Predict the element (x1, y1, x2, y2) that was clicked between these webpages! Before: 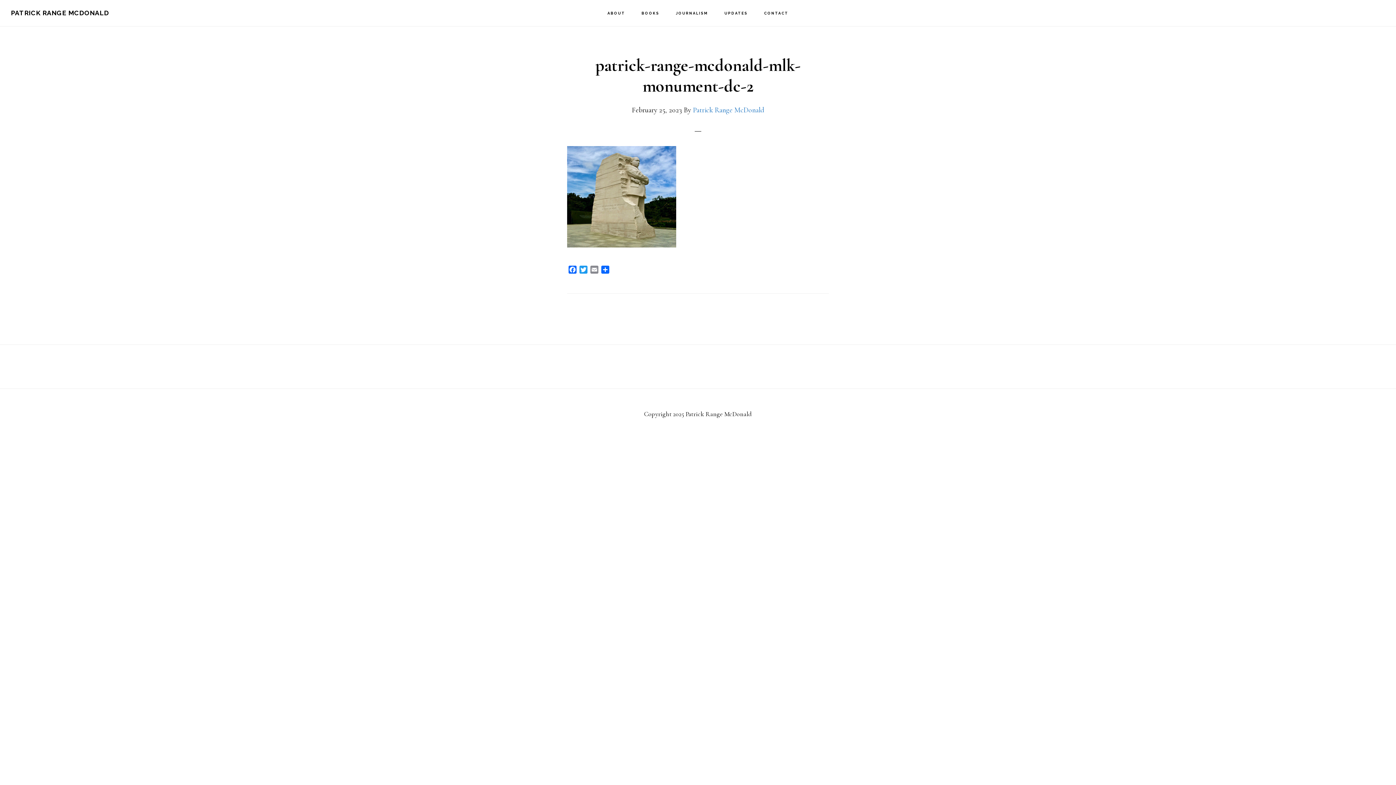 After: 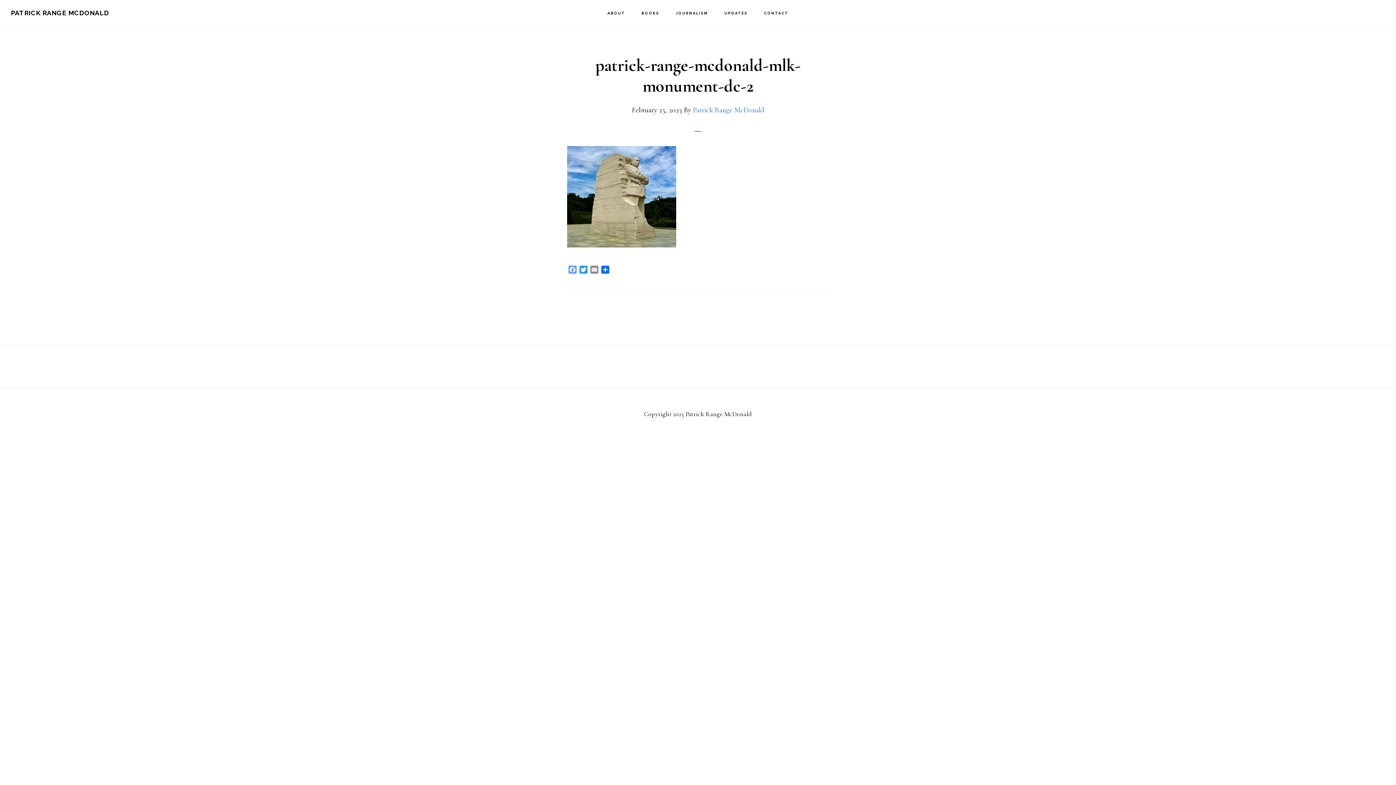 Action: label: Facebook bbox: (567, 265, 578, 275)